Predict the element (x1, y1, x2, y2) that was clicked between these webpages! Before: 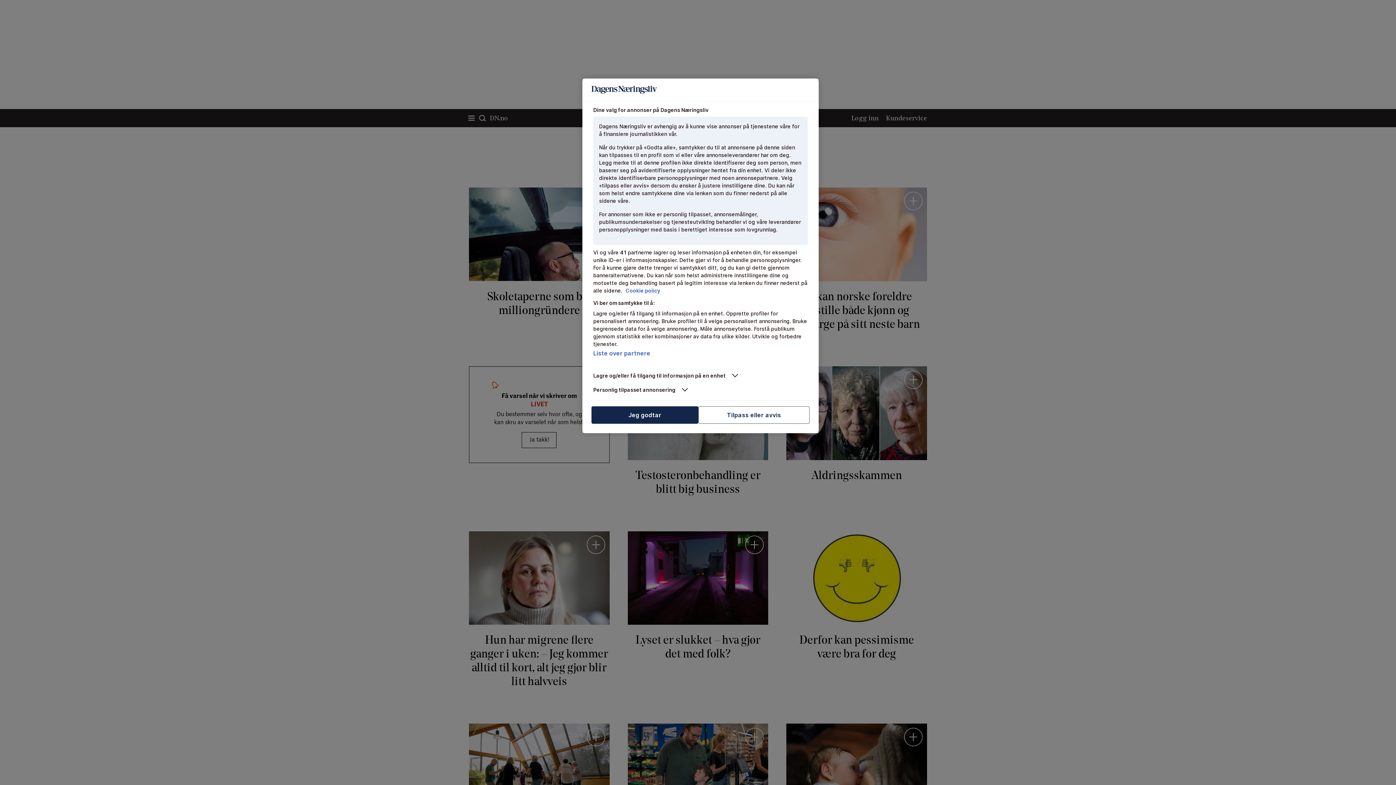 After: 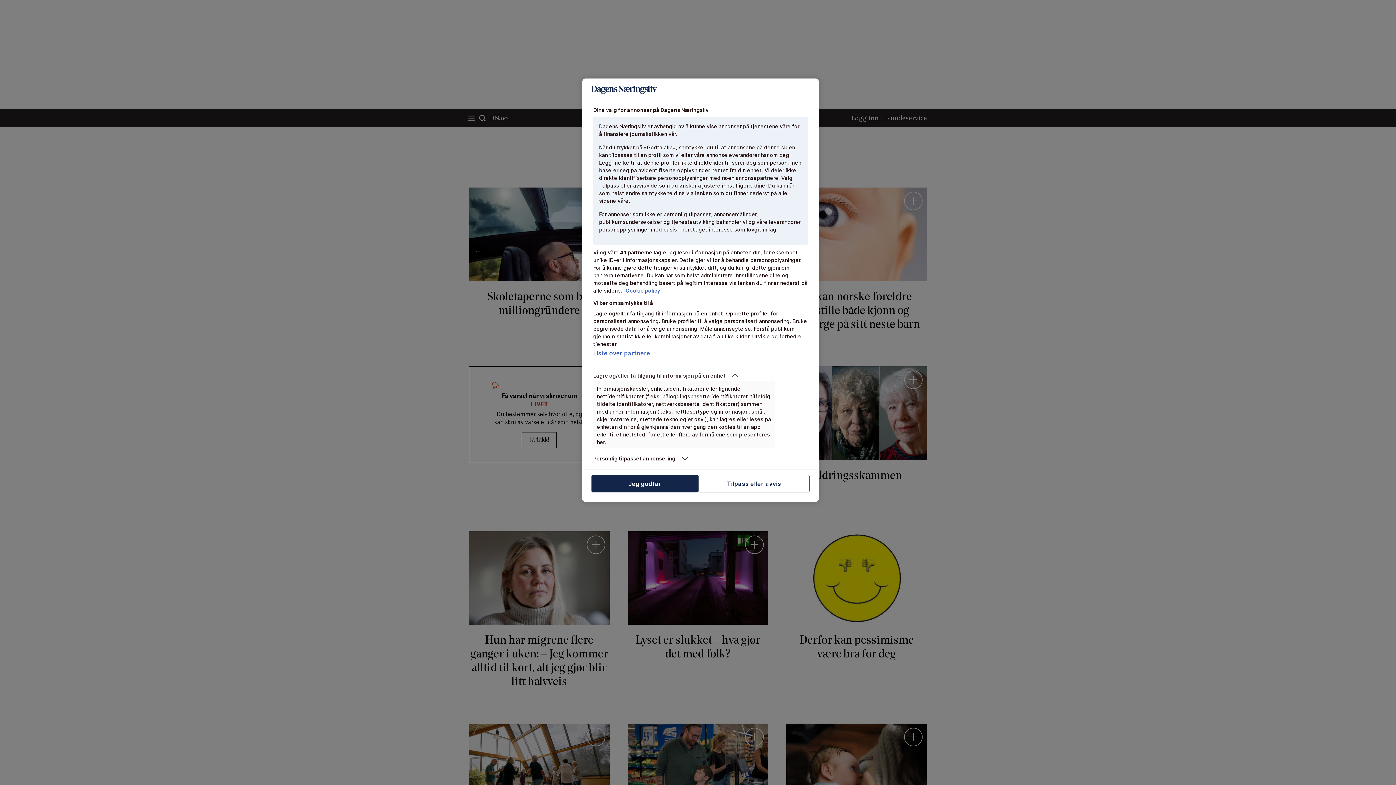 Action: bbox: (593, 372, 775, 379) label: Lagre og/eller få tilgang til informasjon på en enhet